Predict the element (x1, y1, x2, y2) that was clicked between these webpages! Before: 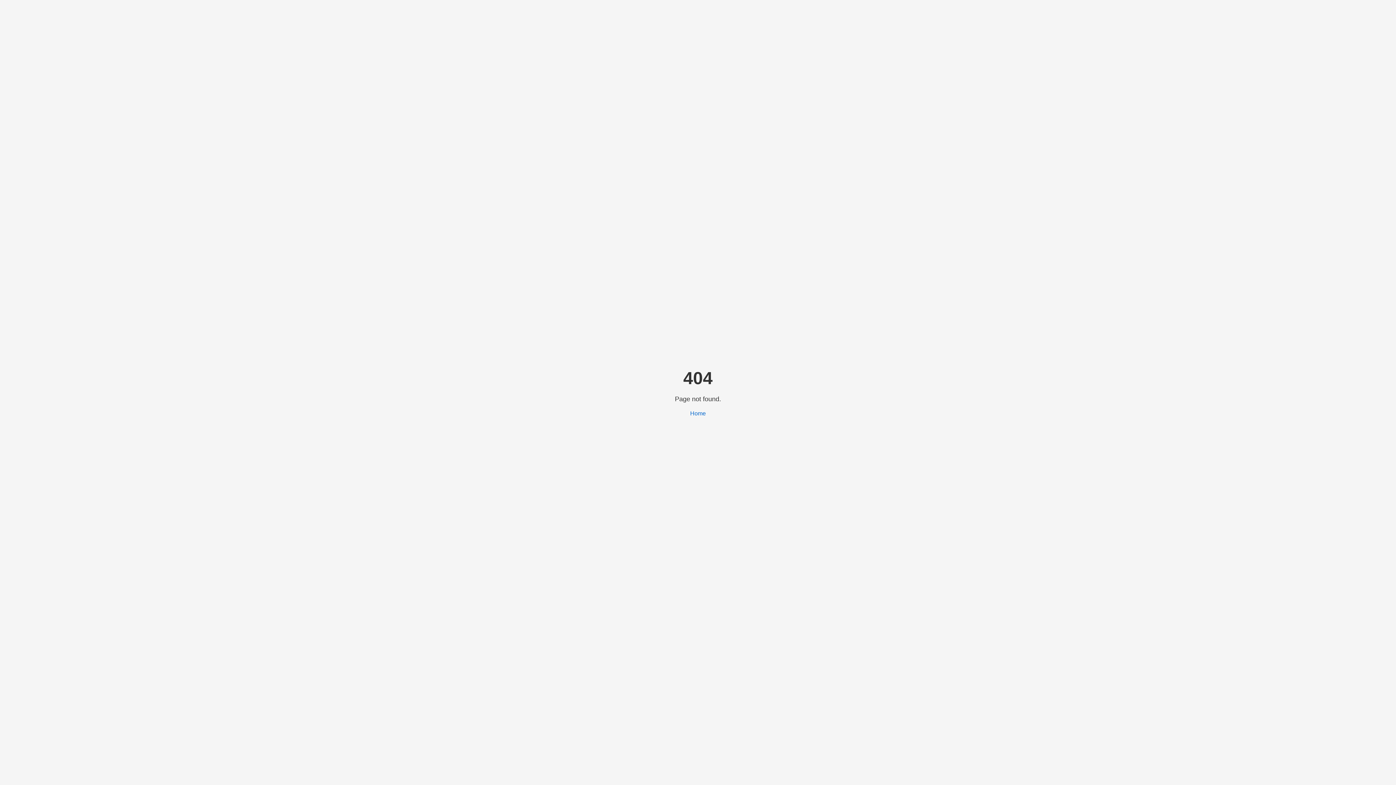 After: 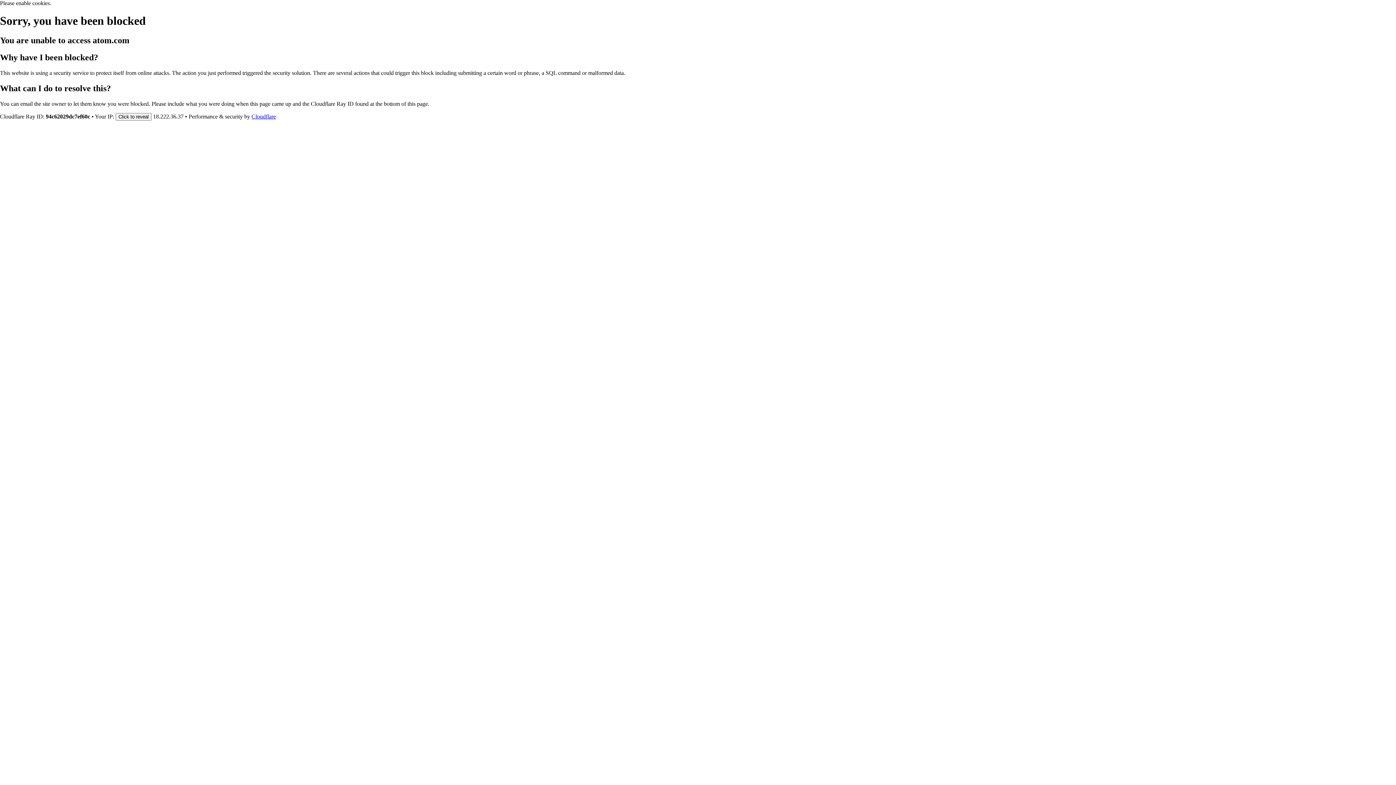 Action: bbox: (690, 410, 706, 416) label: Home